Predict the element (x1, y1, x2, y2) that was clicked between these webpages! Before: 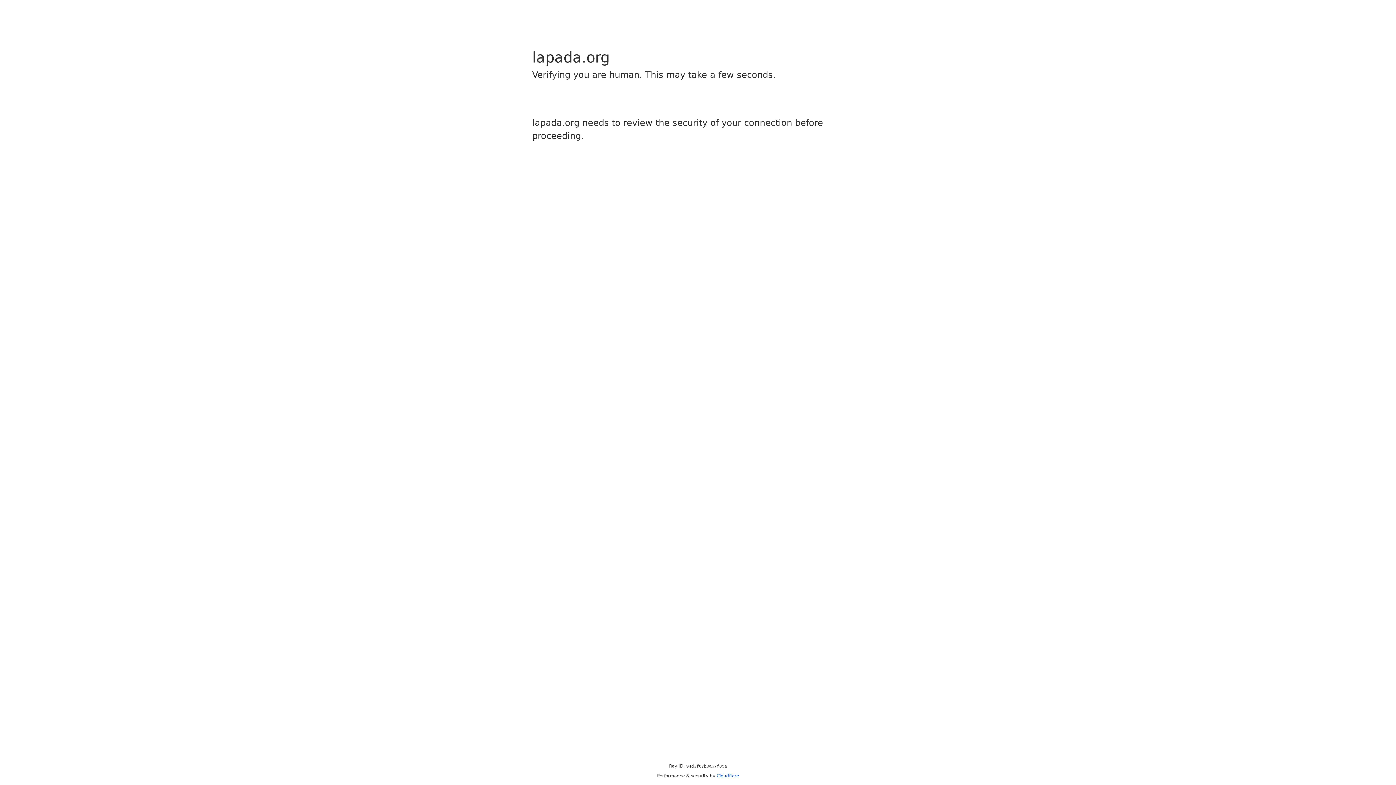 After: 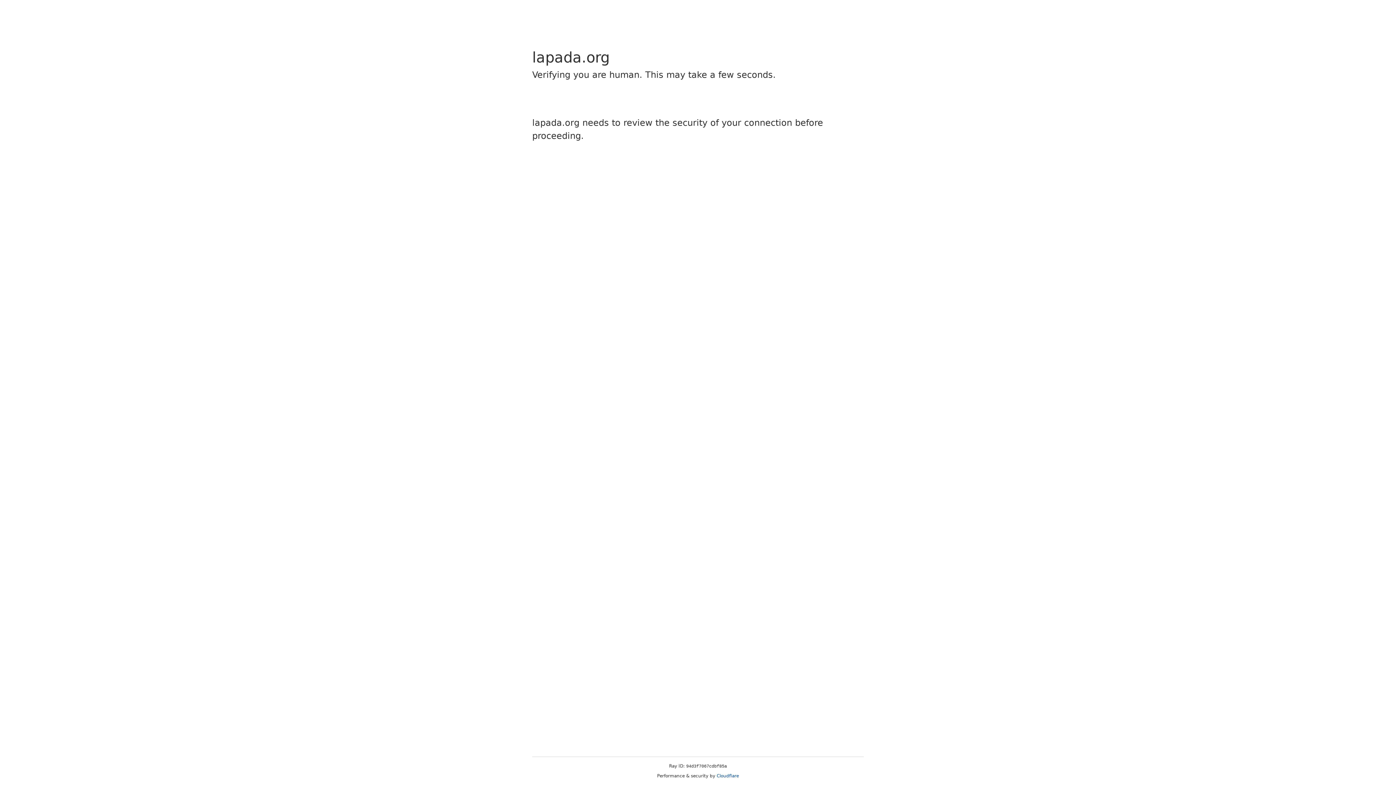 Action: label: Cloudflare bbox: (716, 773, 739, 778)